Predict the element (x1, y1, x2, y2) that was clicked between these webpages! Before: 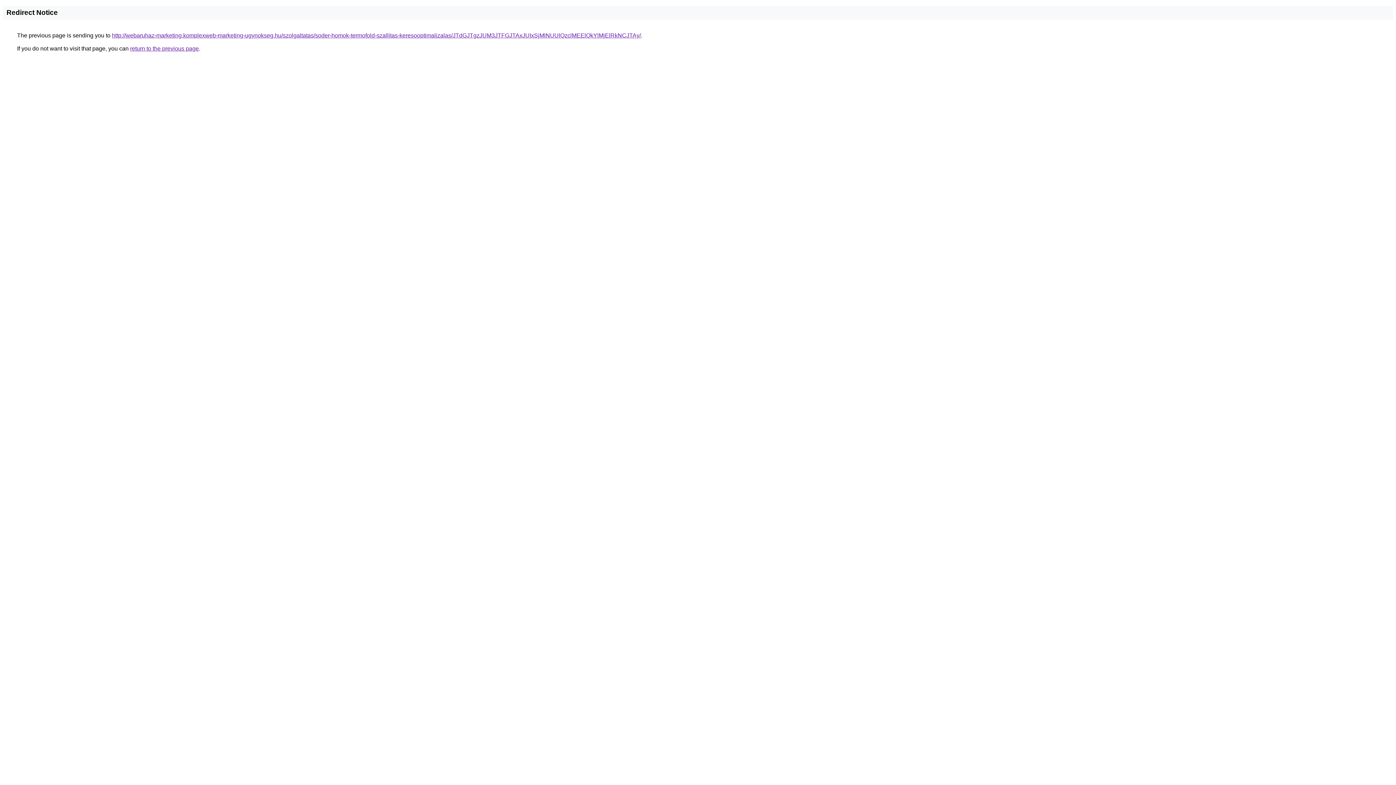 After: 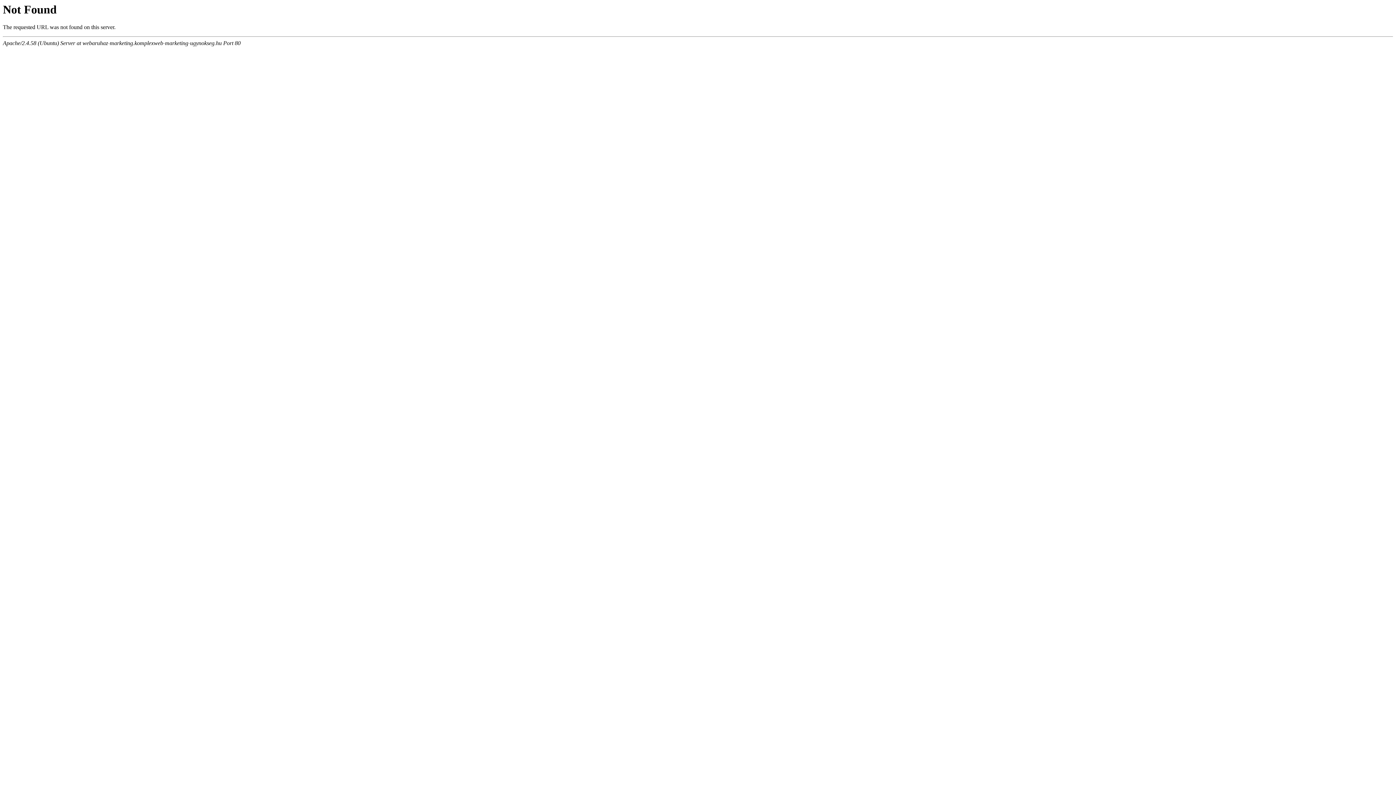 Action: label: http://webaruhaz-marketing.komplexweb-marketing-ugynokseg.hu/szolgaltatas/soder-homok-termofold-szallitas-keresooptimalizalas/JTdGJTgzJUM3JTFGJTAxJUIxSjMlNUUlQzclMEElQkYlMjElRkNCJTAy/ bbox: (112, 32, 641, 38)